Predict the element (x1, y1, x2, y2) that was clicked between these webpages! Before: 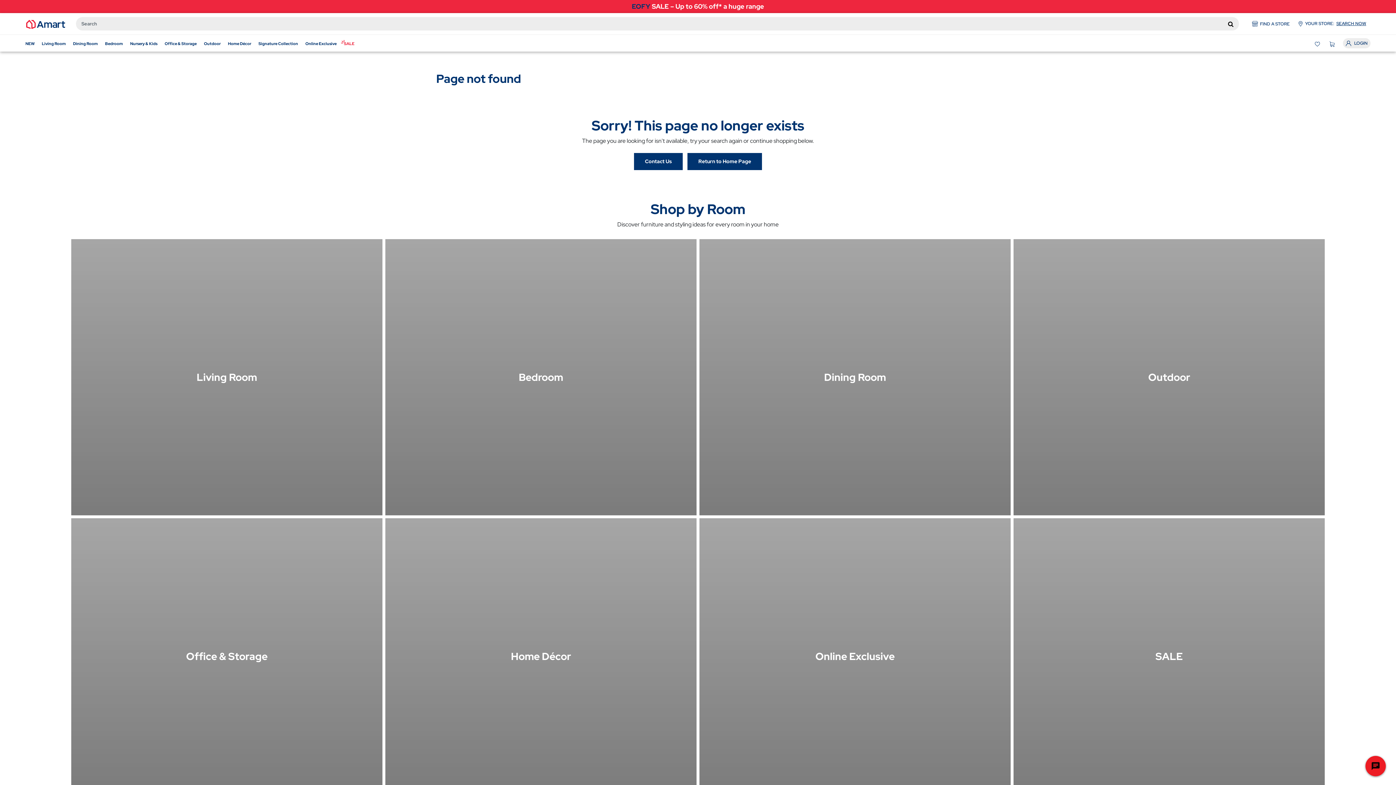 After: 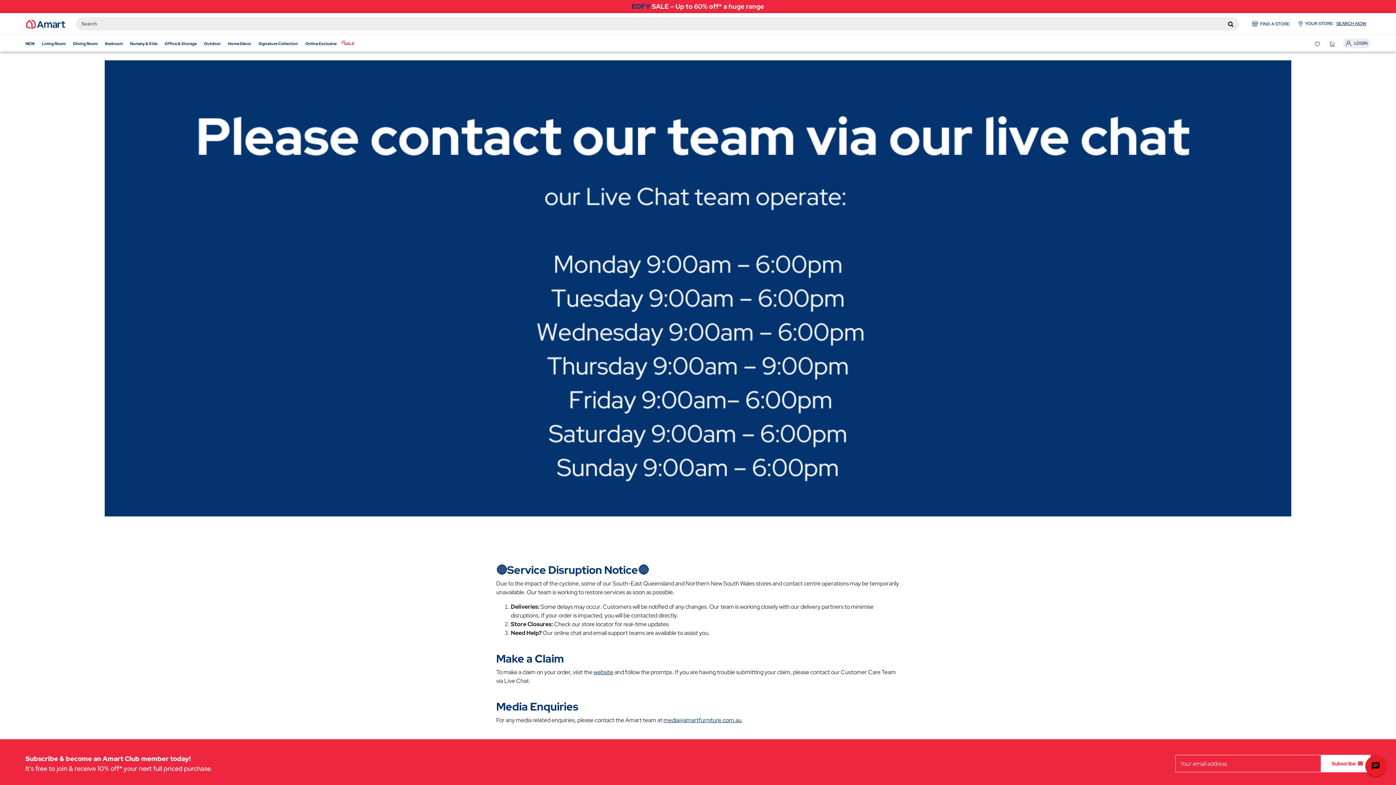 Action: label: Contact Us bbox: (634, 153, 682, 170)